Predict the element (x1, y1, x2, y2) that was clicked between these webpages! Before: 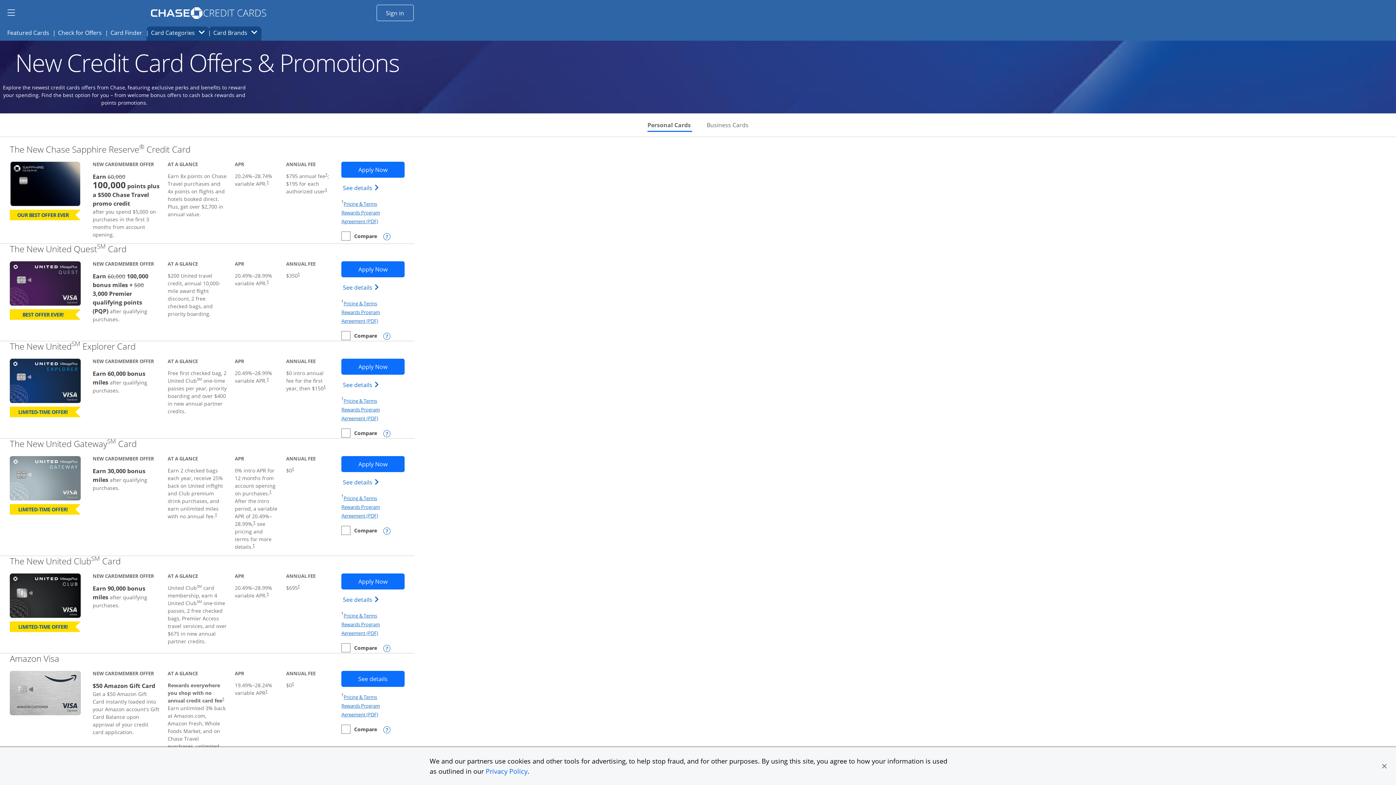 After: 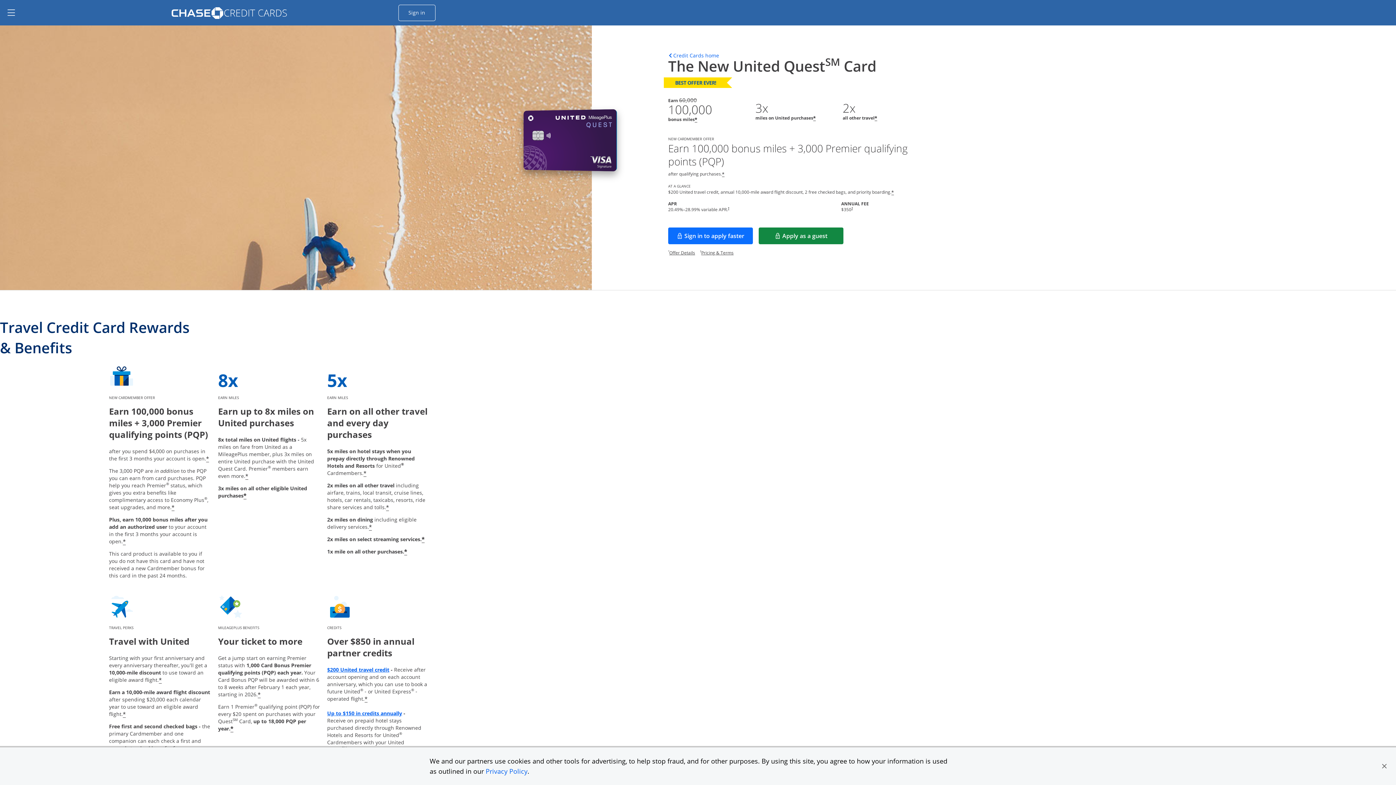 Action: label: The New United QuestSM Card
Links to product page bbox: (9, 242, 126, 254)